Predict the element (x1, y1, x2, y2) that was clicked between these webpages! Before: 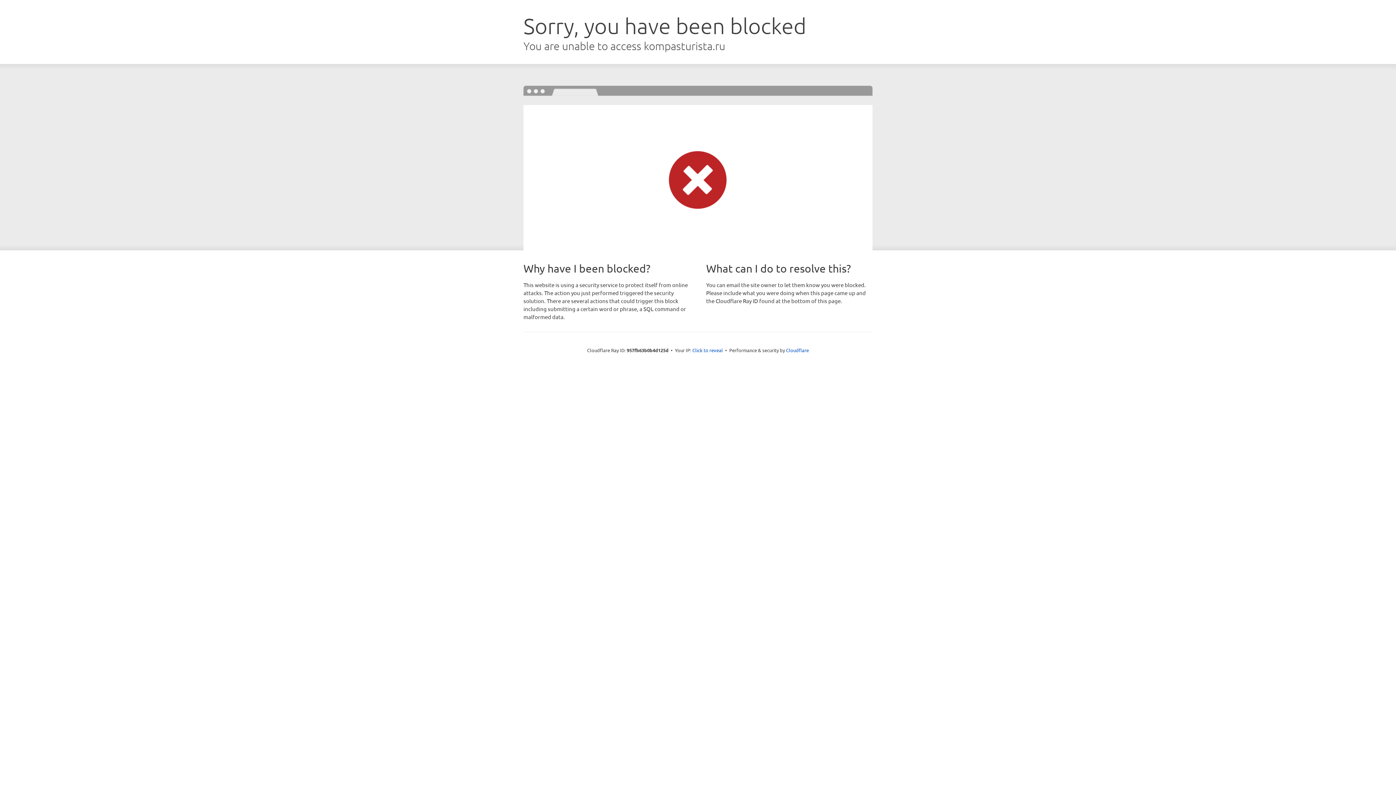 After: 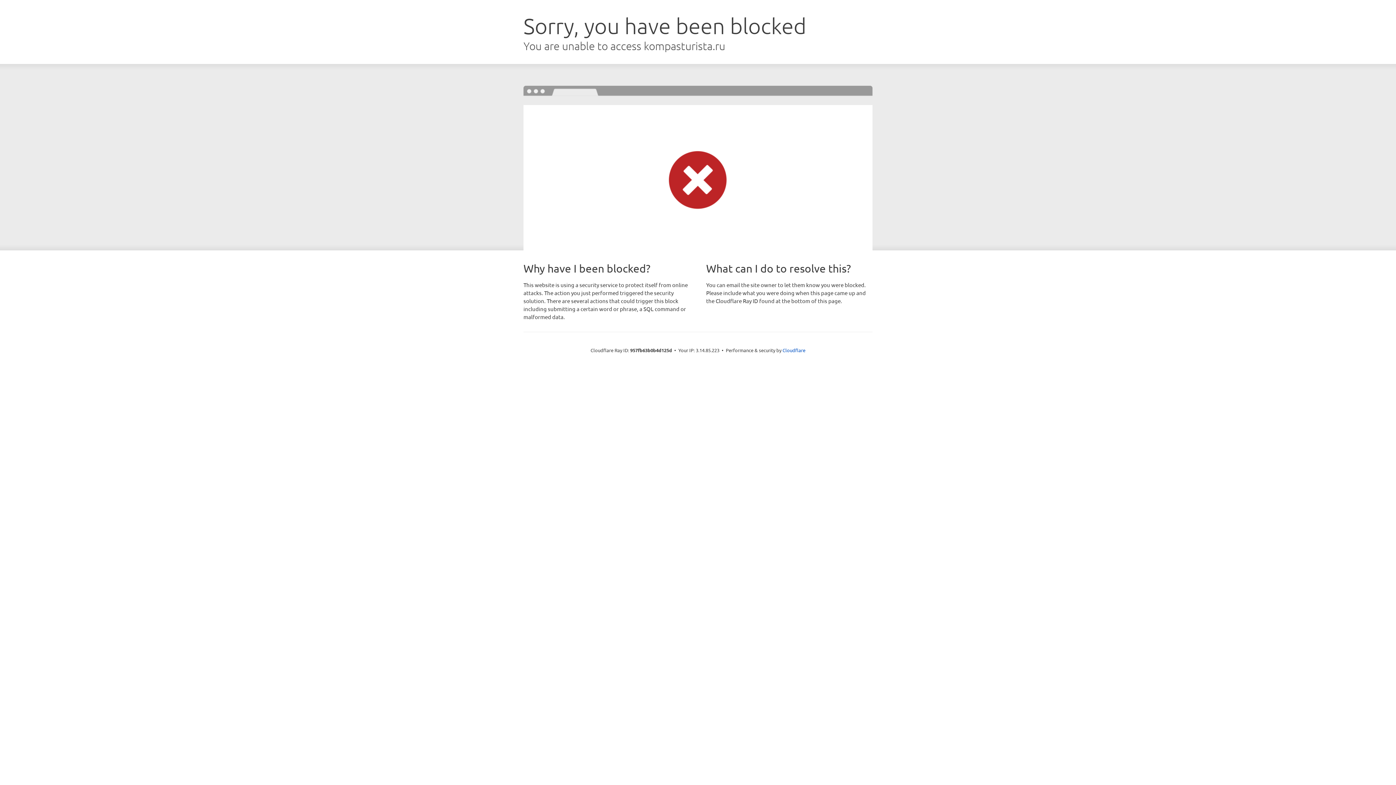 Action: label: Click to reveal bbox: (692, 346, 723, 353)